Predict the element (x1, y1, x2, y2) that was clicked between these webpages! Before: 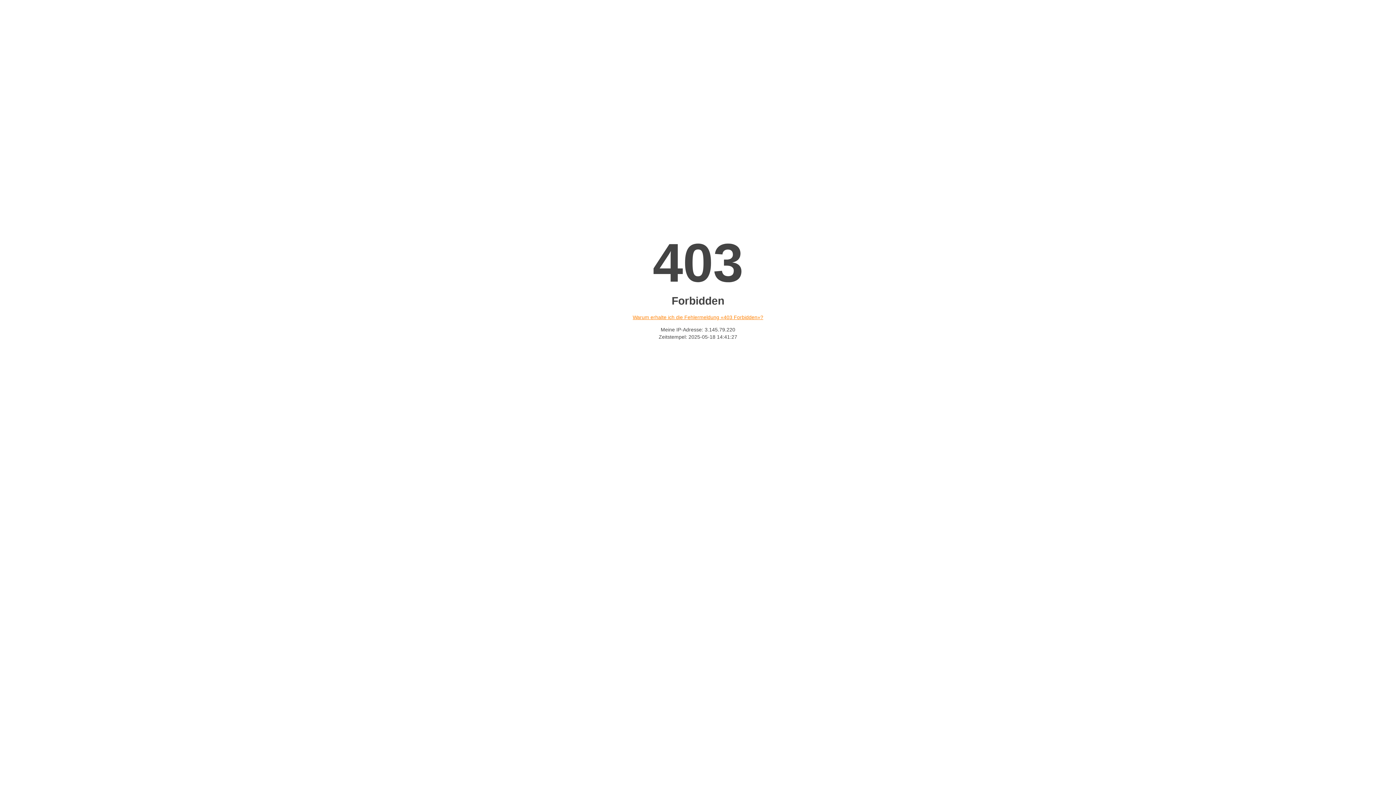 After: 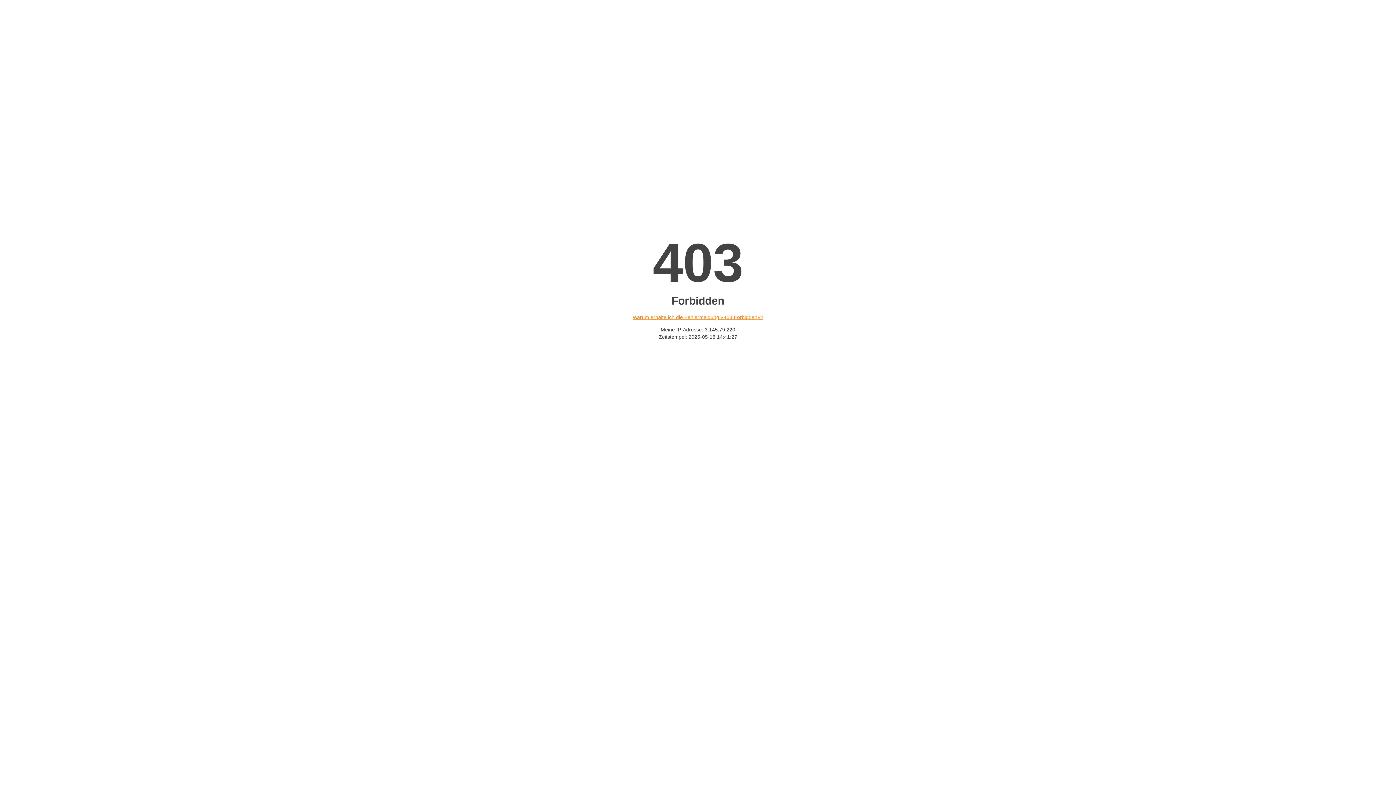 Action: bbox: (632, 314, 763, 320) label: Warum erhalte ich die Fehlermeldung «403 Forbidden»?